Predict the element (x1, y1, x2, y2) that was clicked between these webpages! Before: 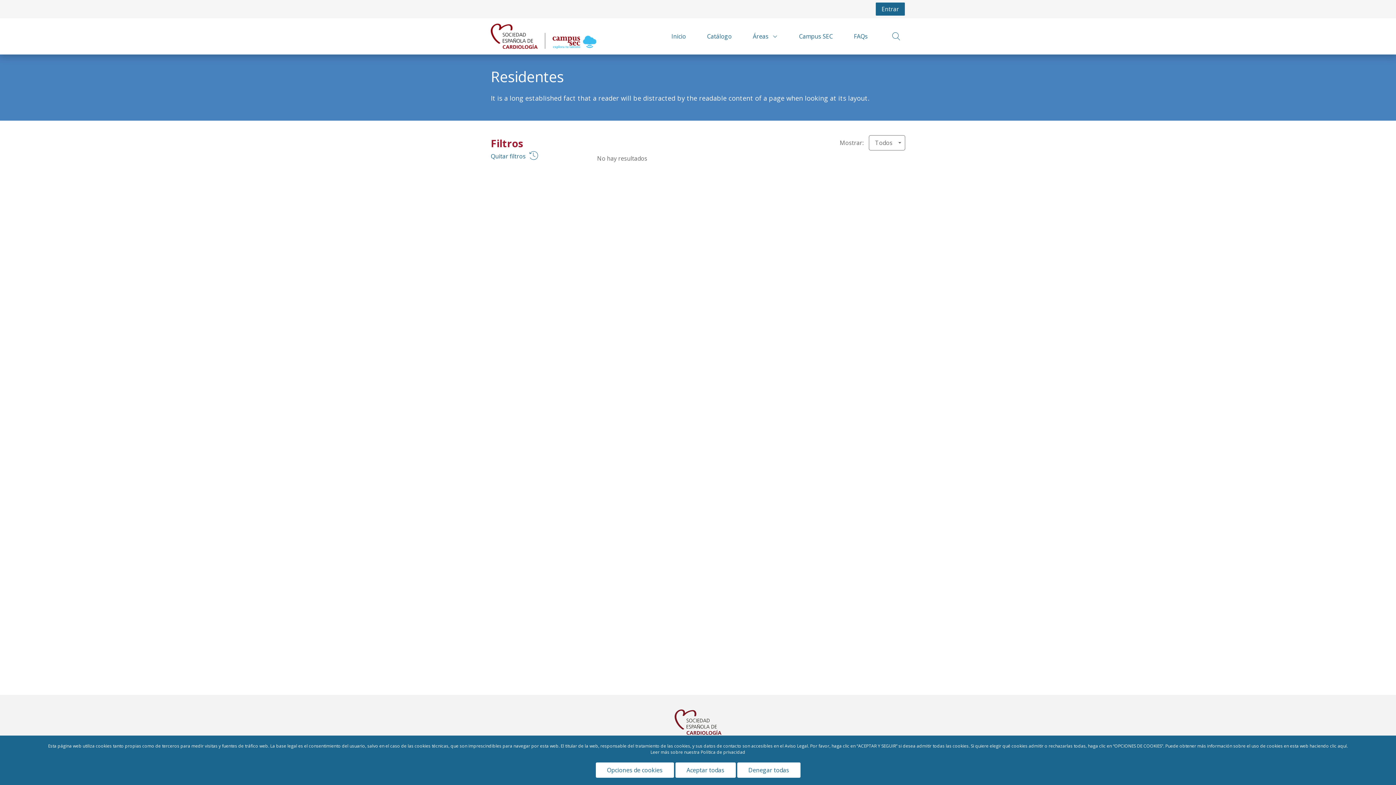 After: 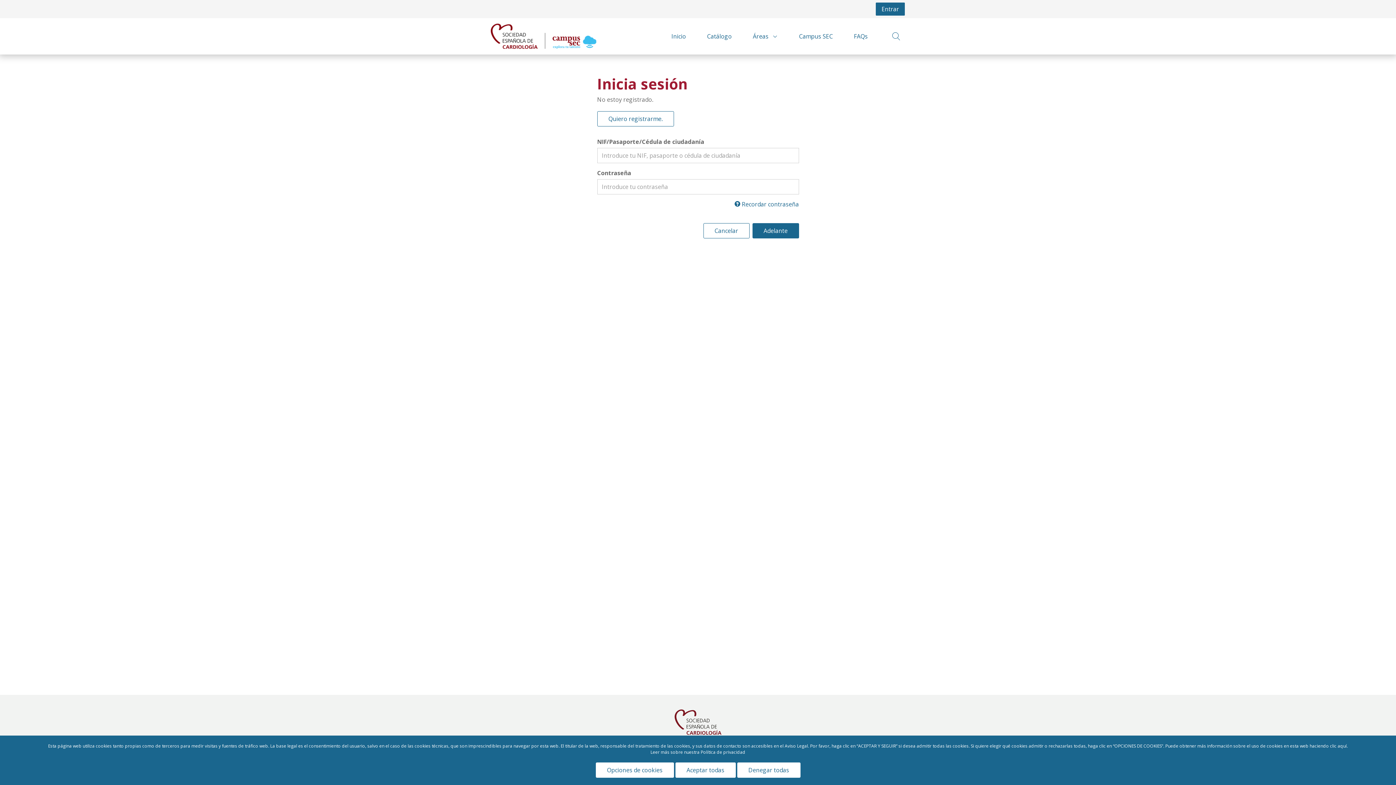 Action: label: Entrar bbox: (875, 2, 905, 16)